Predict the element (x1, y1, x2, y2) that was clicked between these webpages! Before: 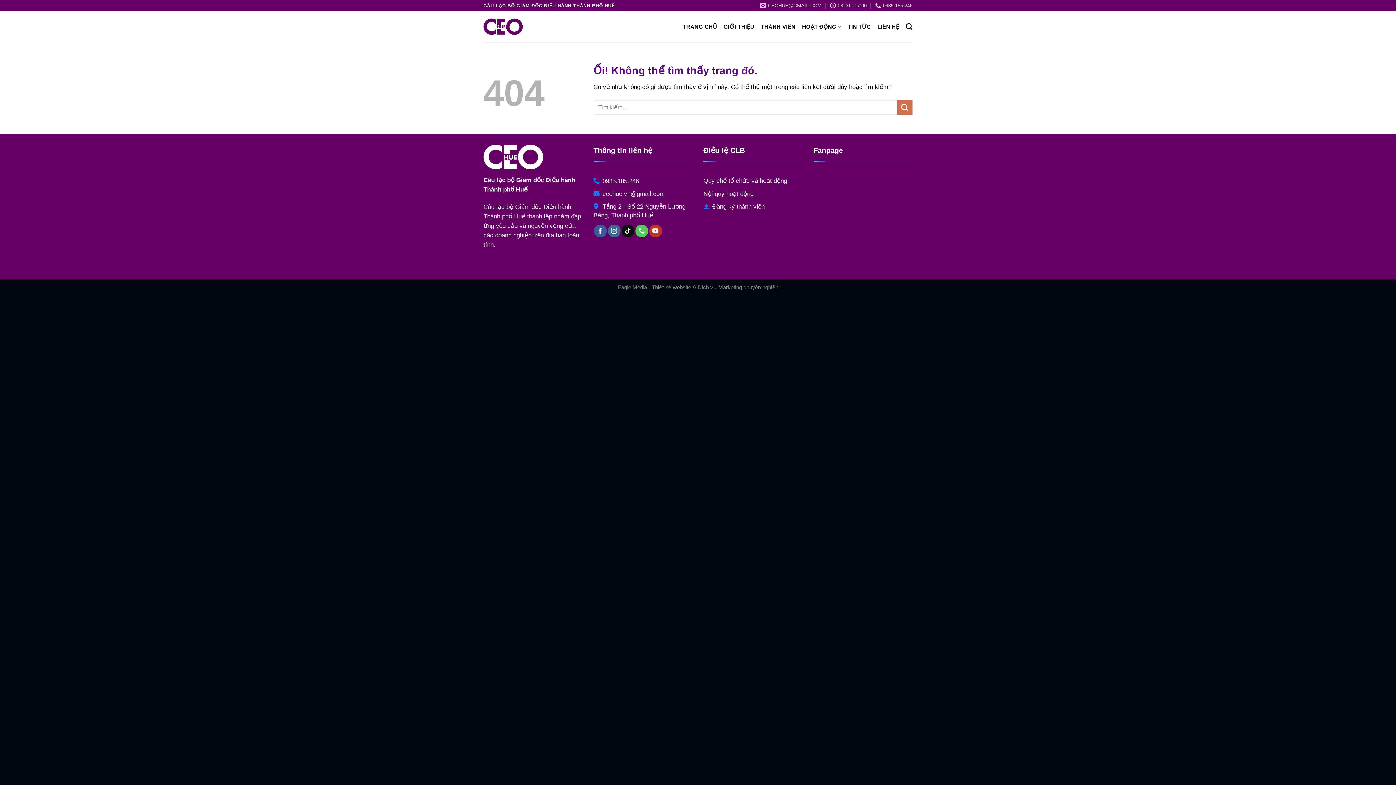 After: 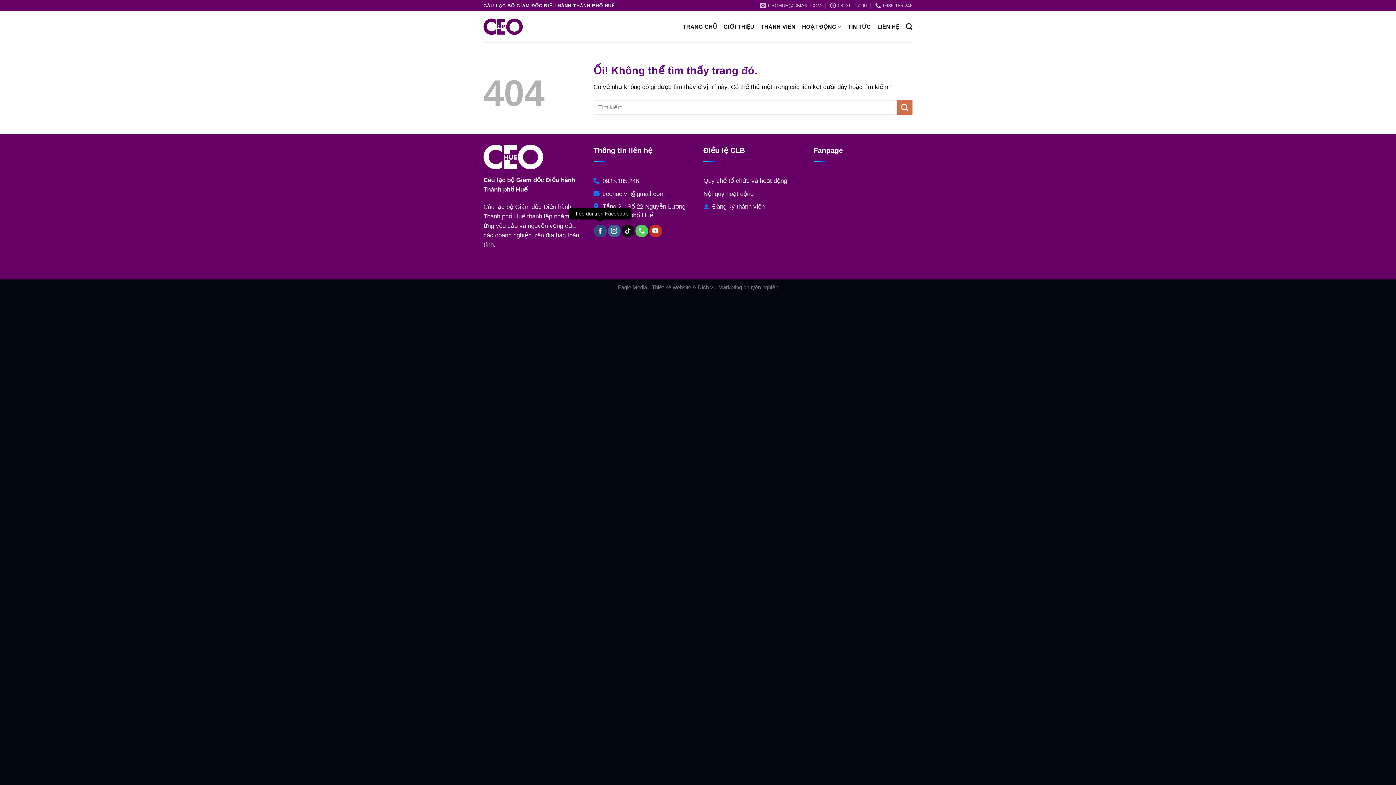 Action: bbox: (594, 224, 606, 237) label: Theo dõi trên Facebook